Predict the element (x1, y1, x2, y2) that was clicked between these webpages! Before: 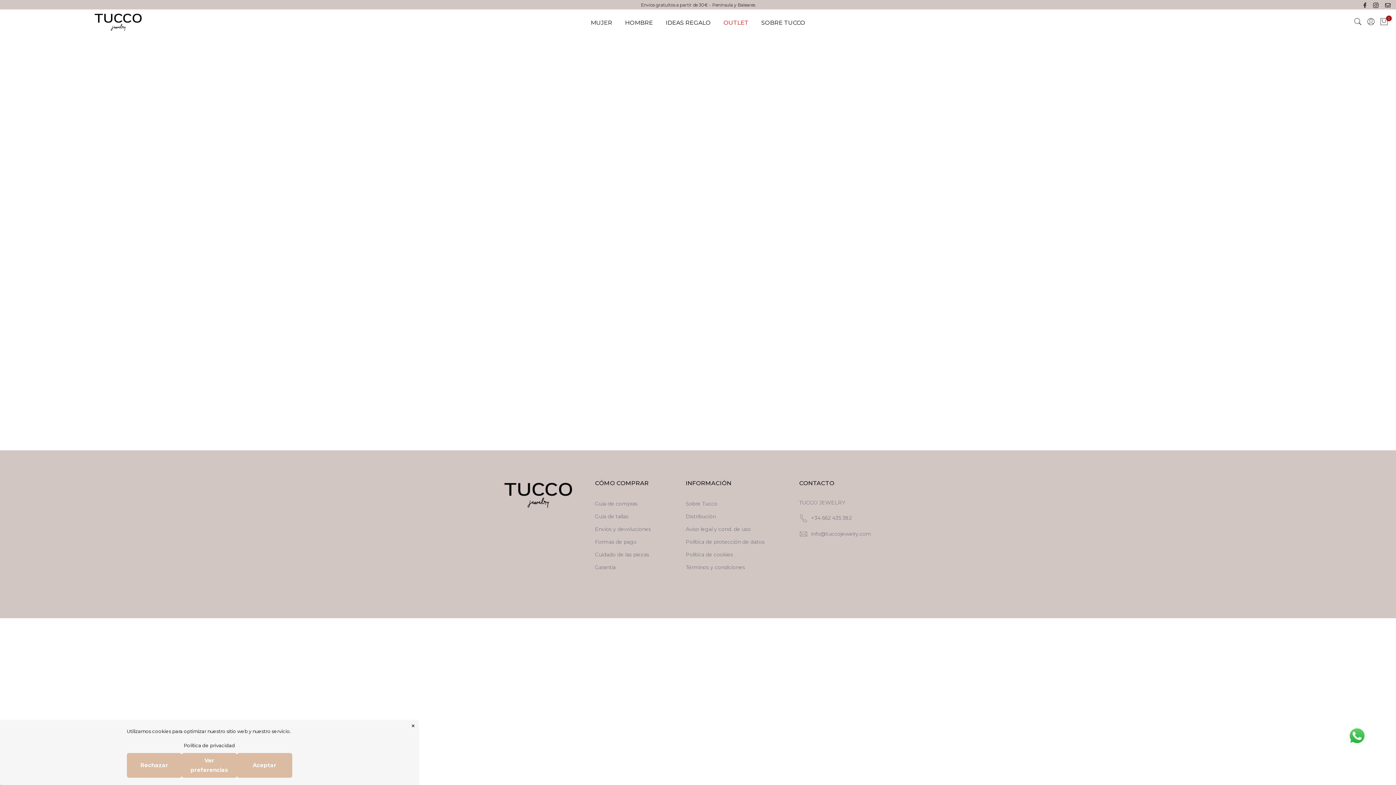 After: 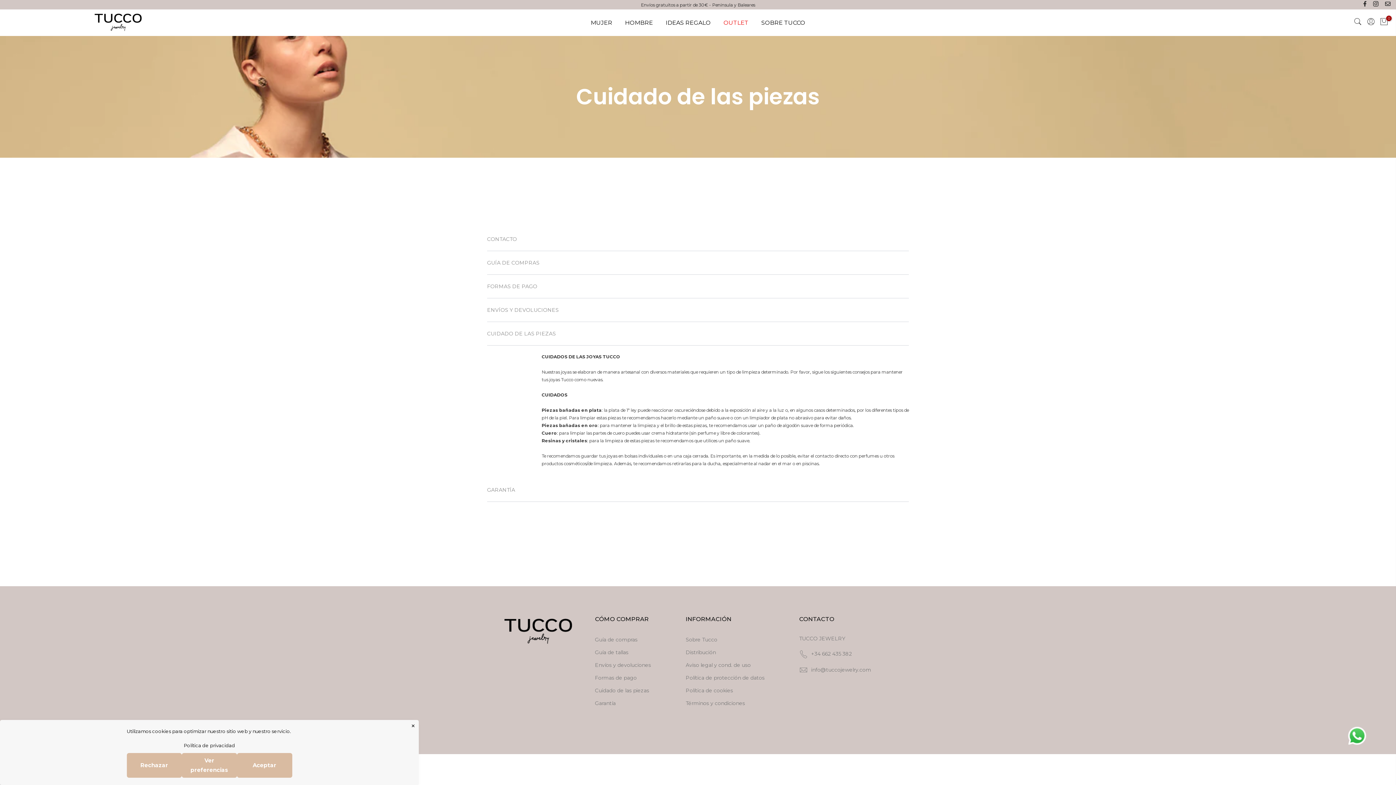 Action: label: Cuidado de las piezas bbox: (595, 551, 649, 558)